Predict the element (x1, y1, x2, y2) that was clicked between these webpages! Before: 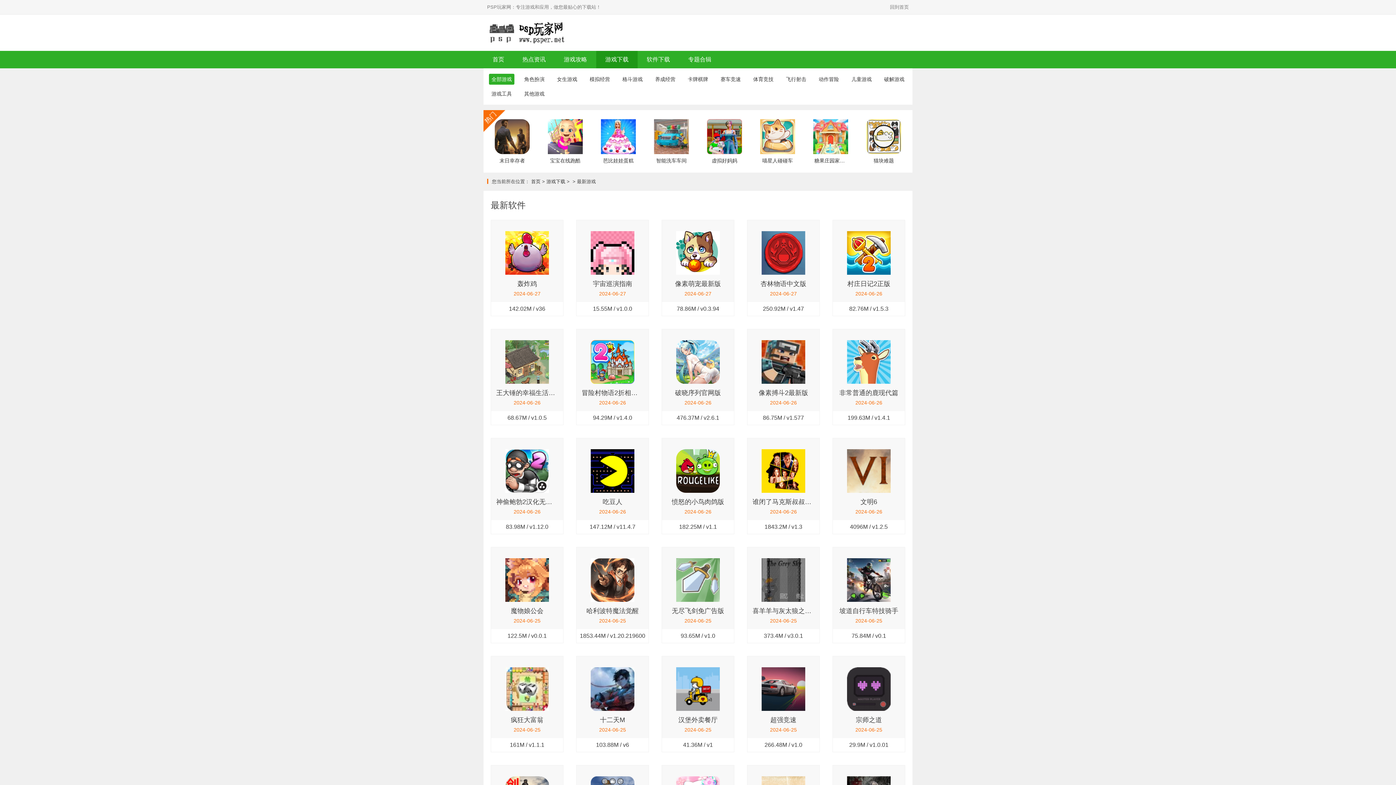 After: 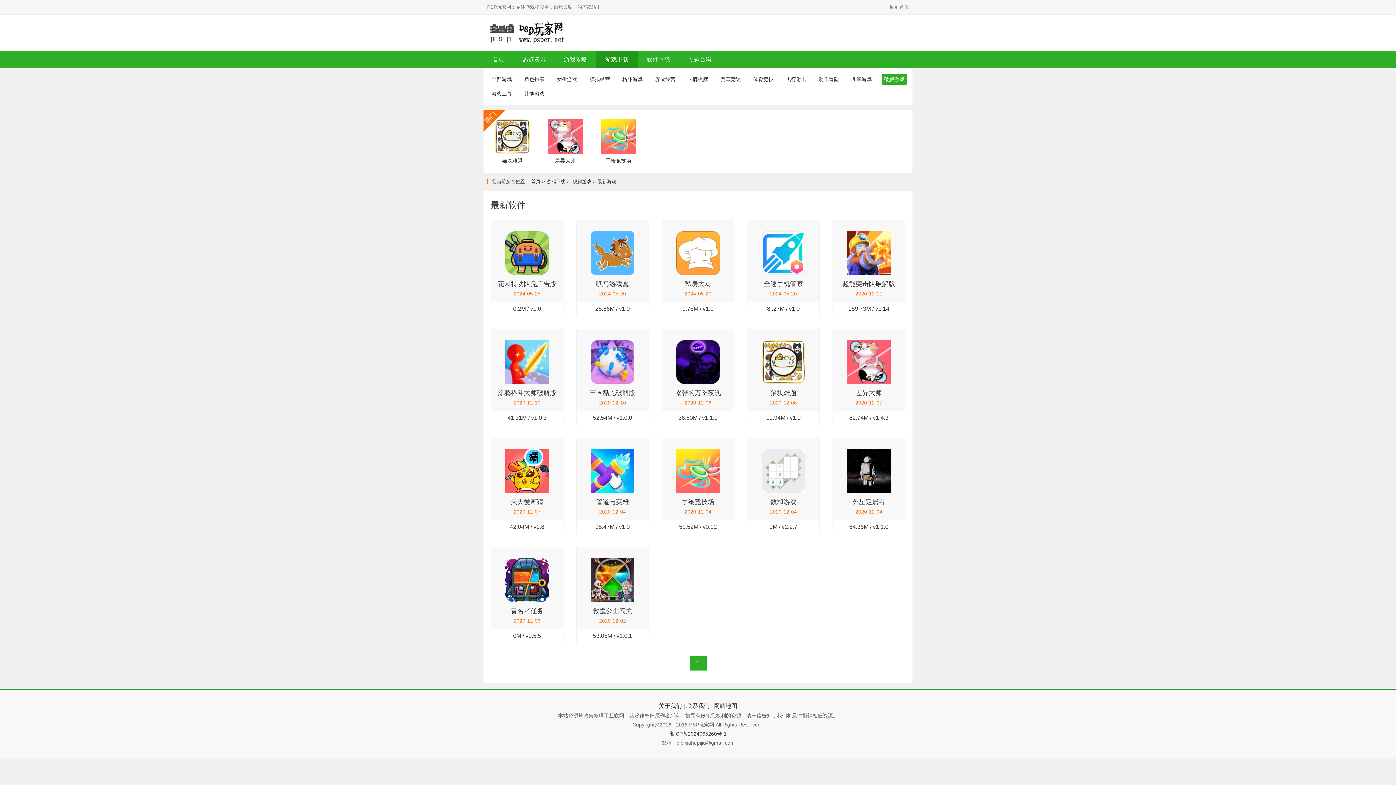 Action: label: 破解游戏 bbox: (881, 73, 907, 84)